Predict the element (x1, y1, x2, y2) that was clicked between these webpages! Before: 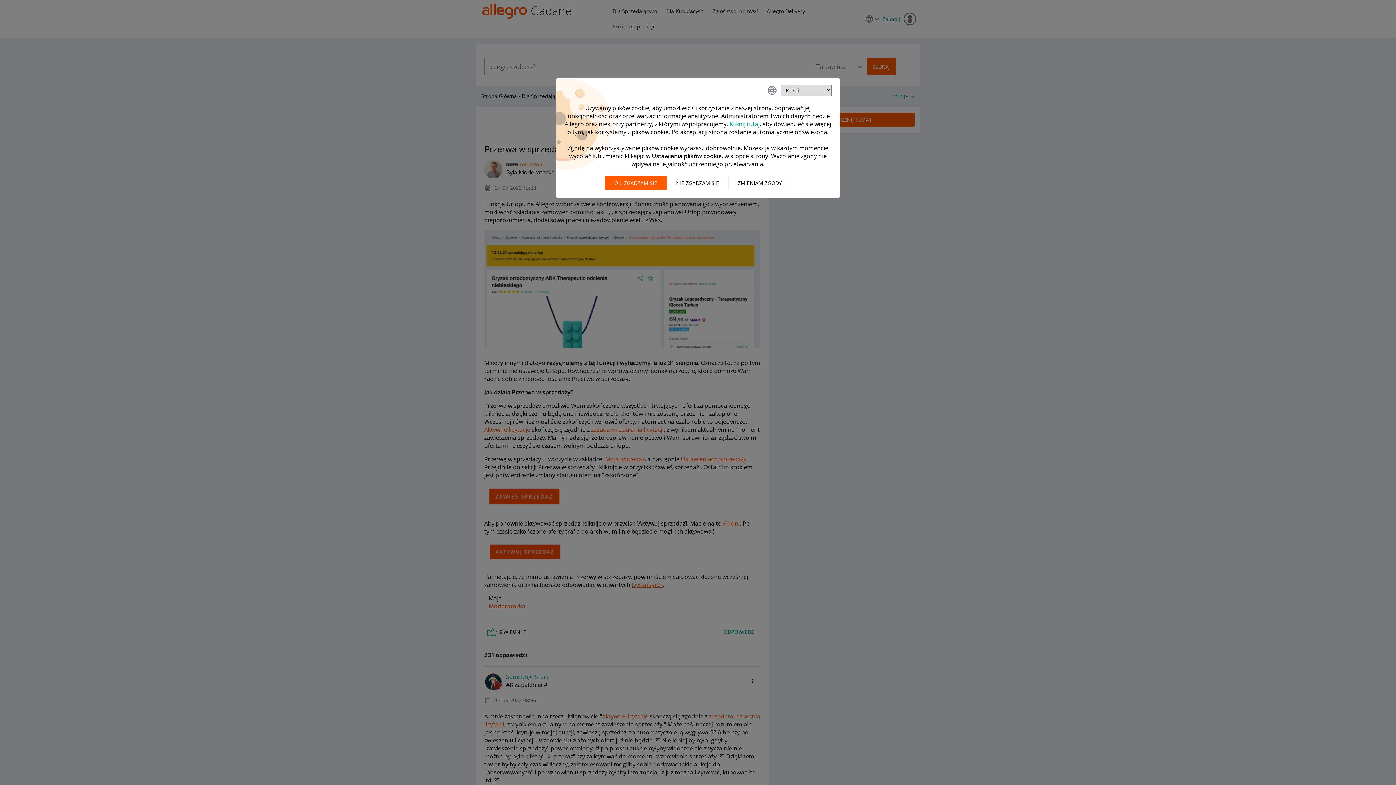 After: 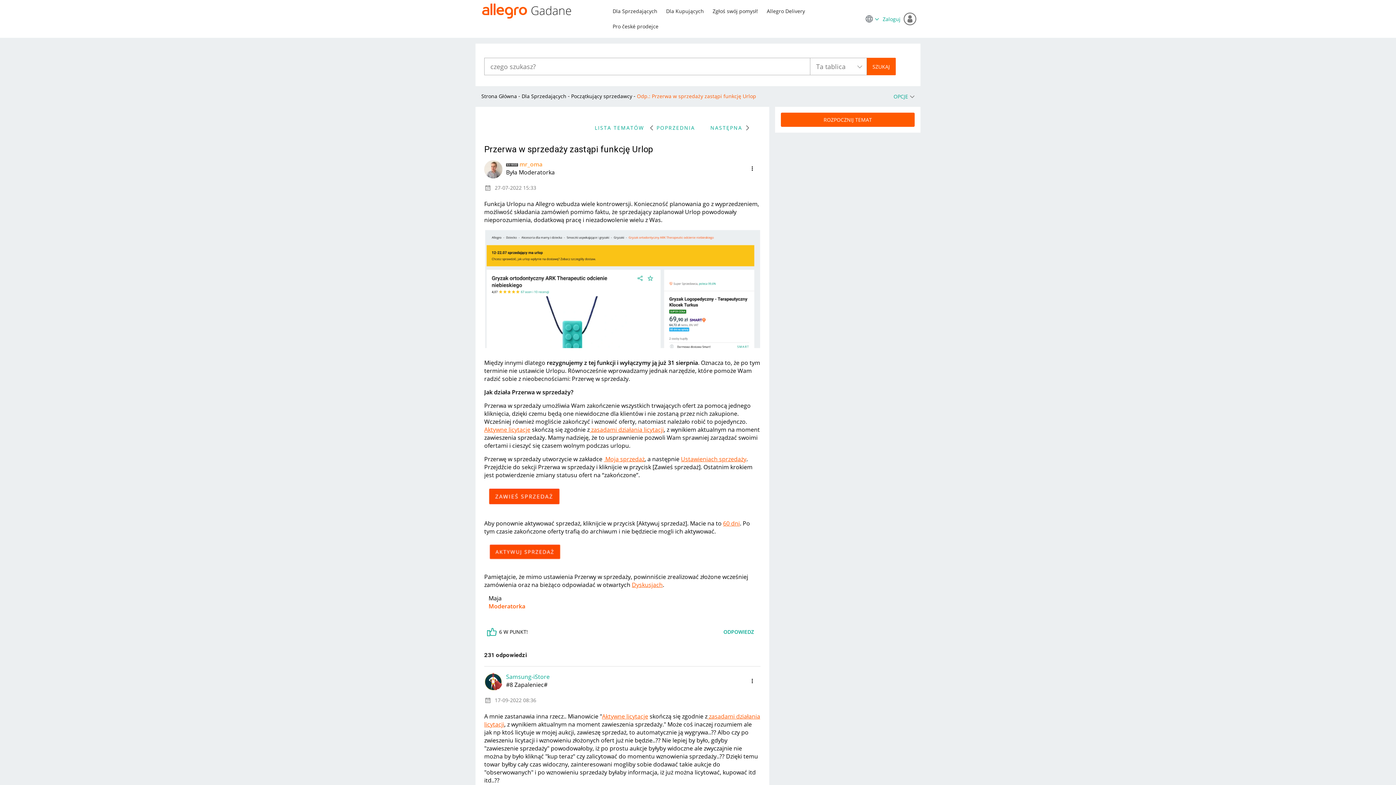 Action: bbox: (666, 176, 728, 190) label: Nie zgadzam się